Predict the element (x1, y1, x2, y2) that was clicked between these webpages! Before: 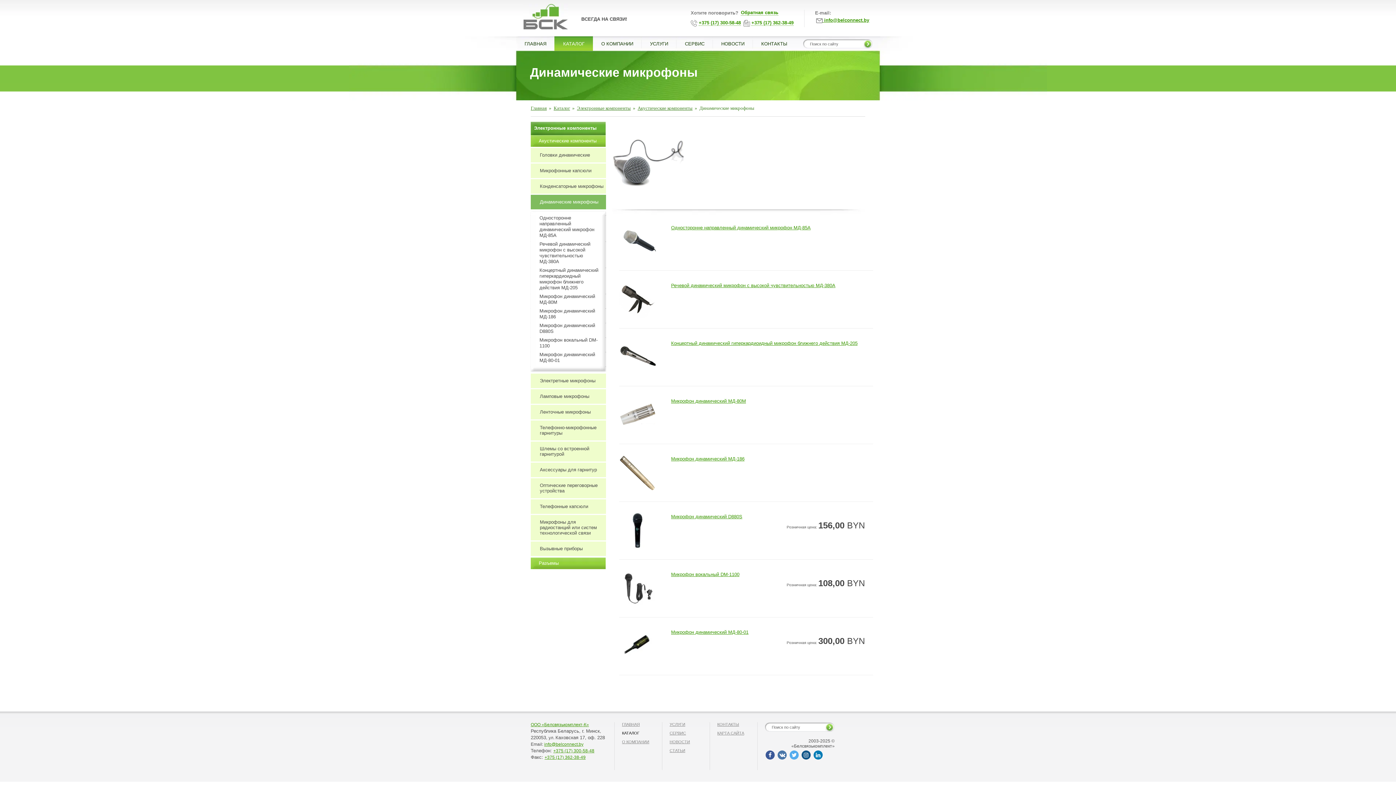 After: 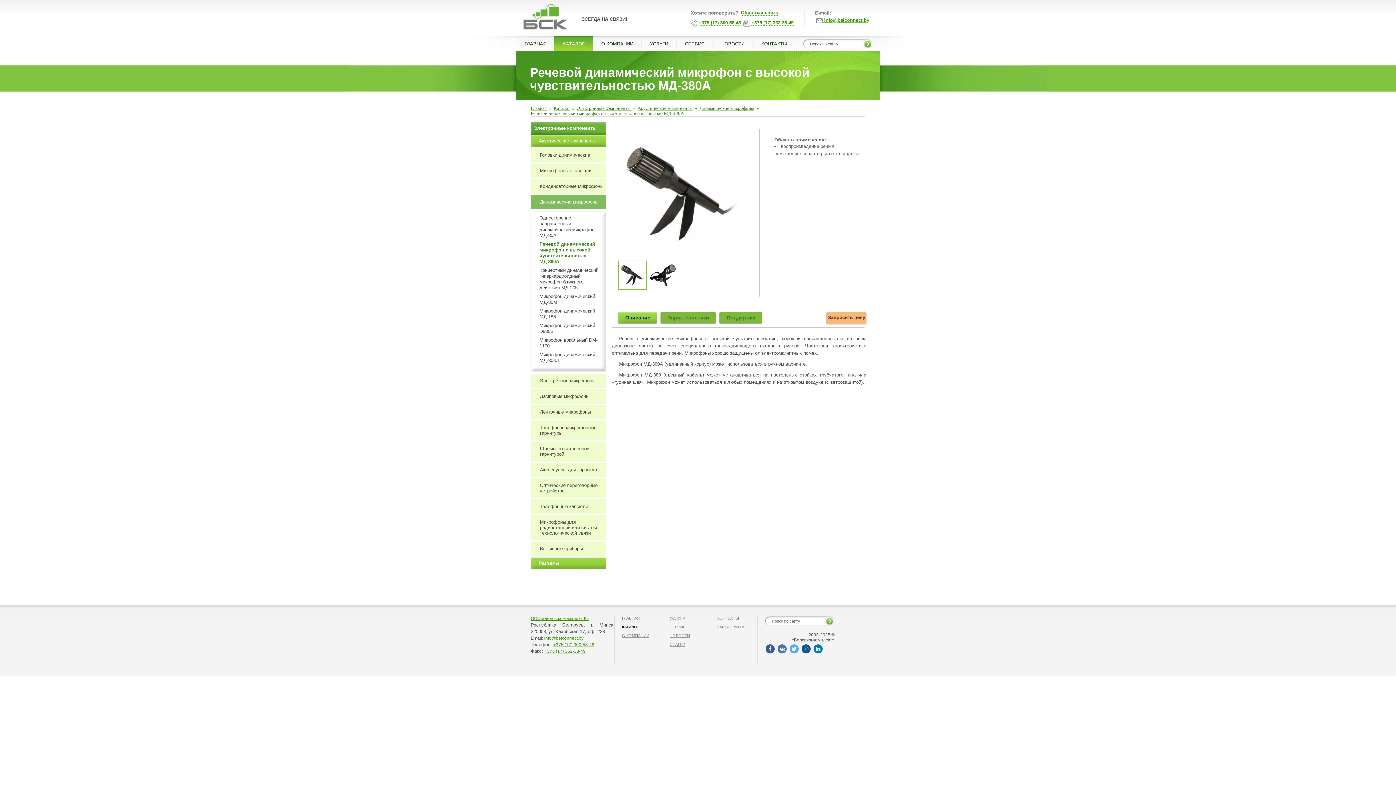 Action: bbox: (619, 296, 656, 301)